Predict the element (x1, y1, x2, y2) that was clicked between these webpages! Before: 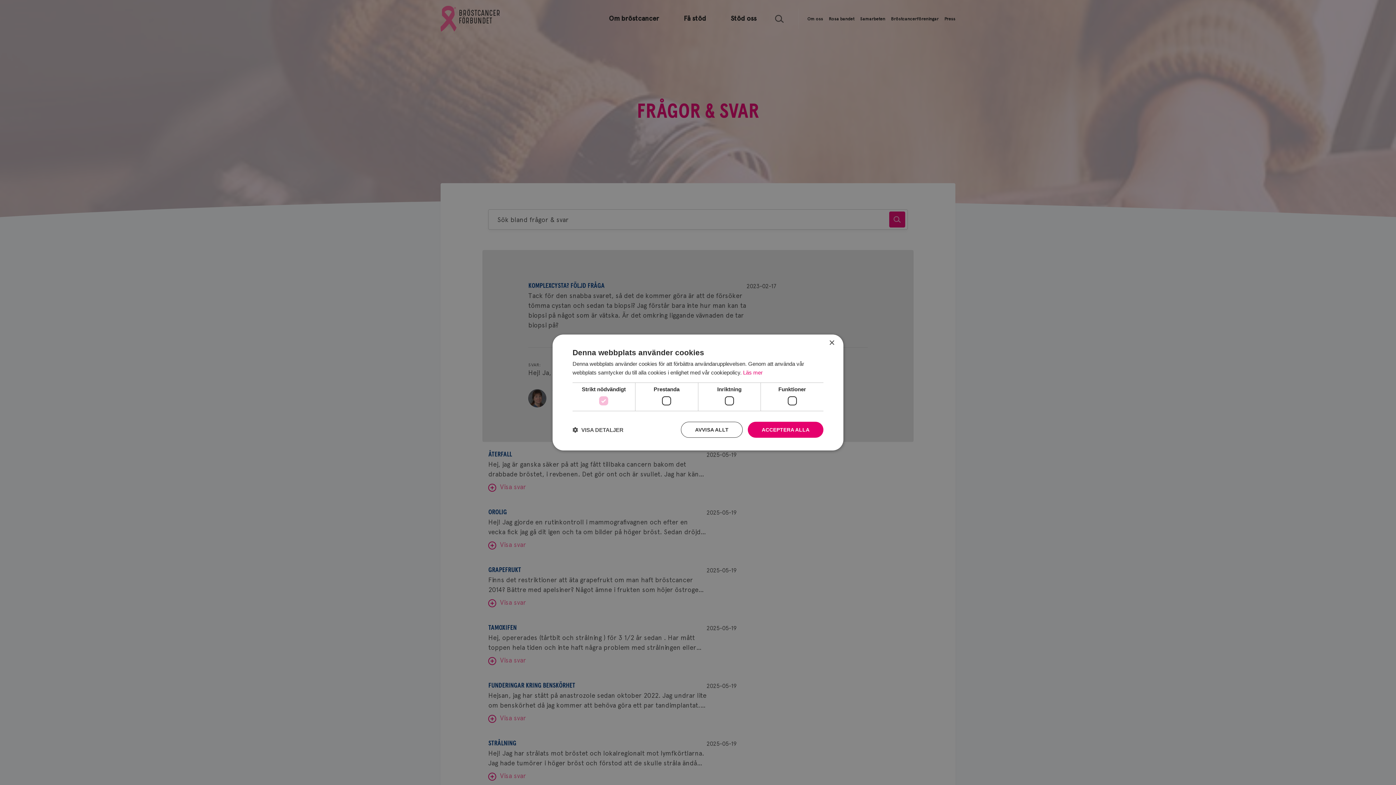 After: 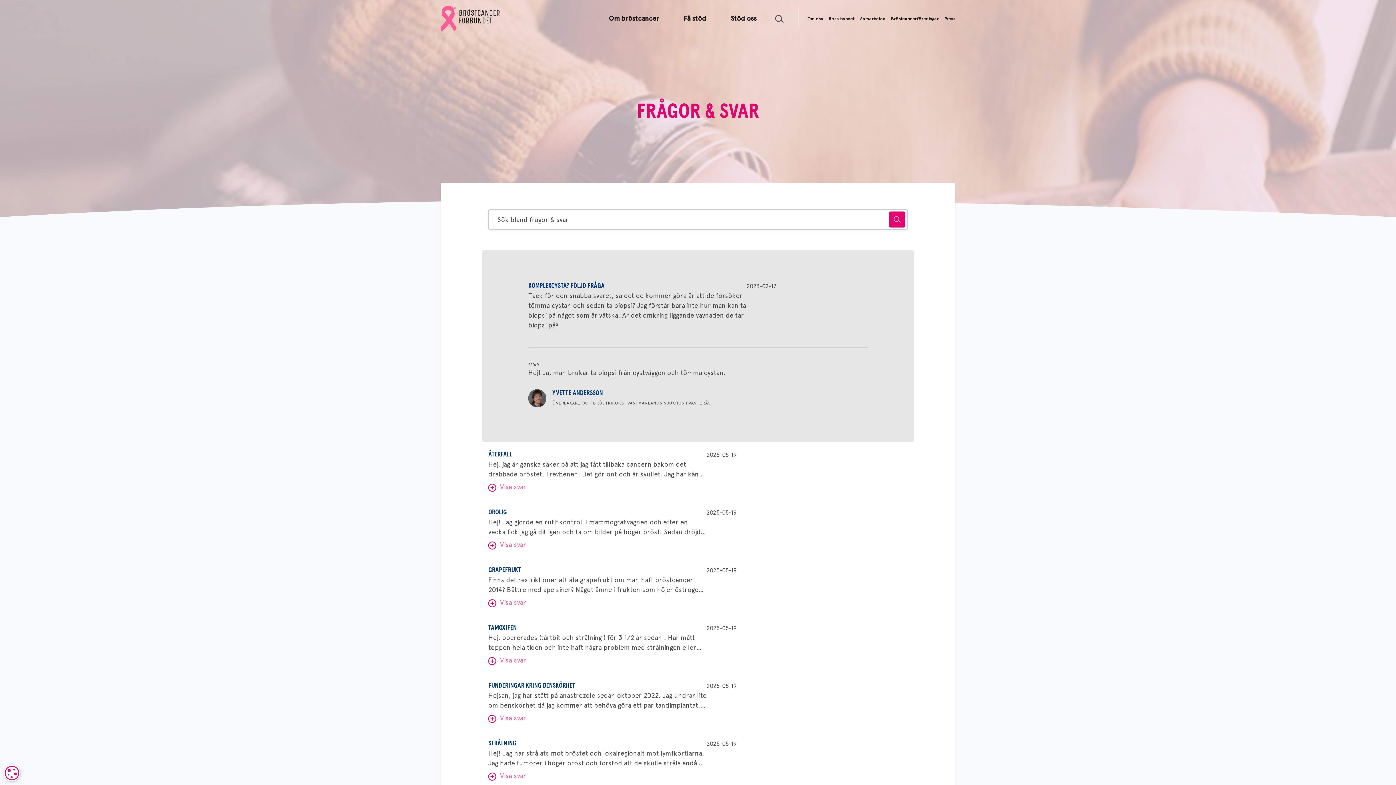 Action: label: ACCEPTERA ALLA bbox: (748, 422, 823, 438)